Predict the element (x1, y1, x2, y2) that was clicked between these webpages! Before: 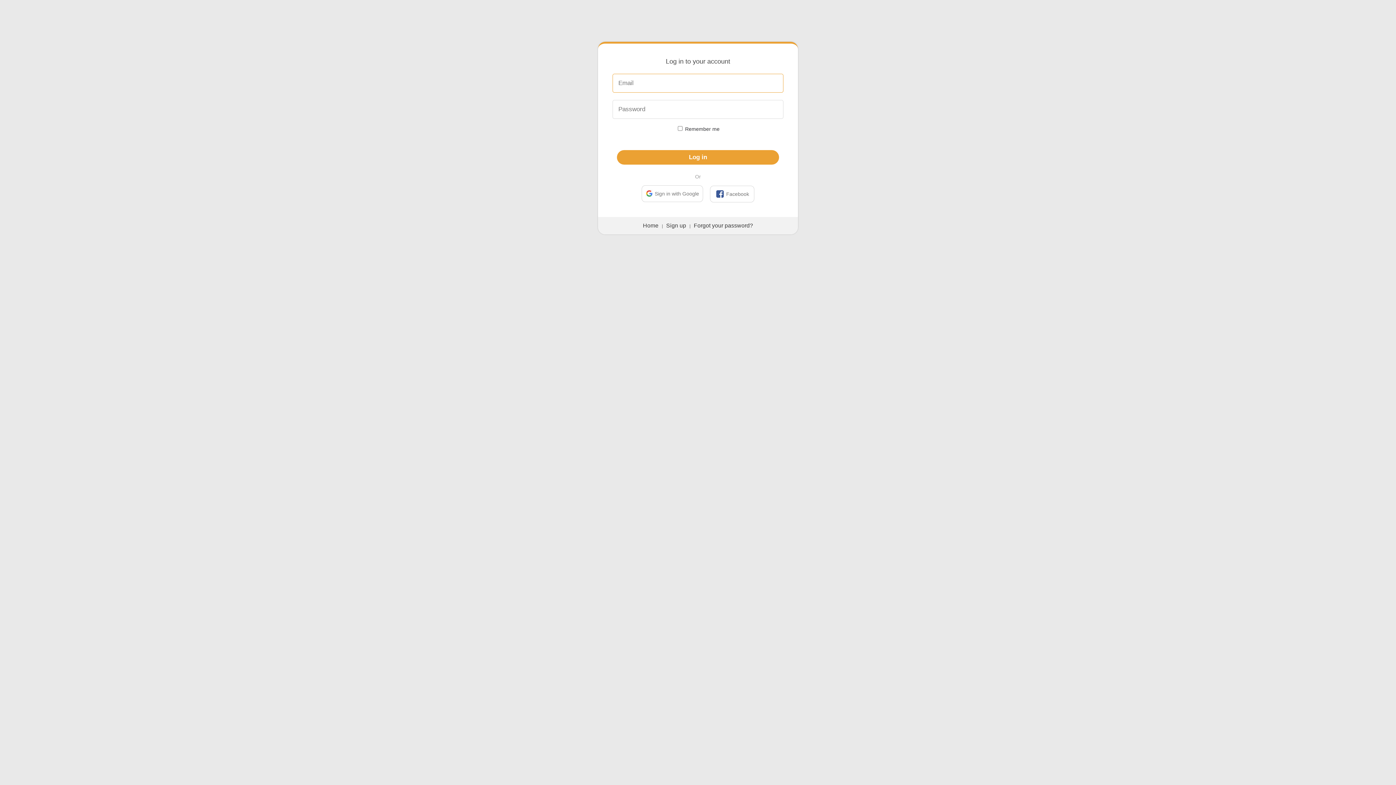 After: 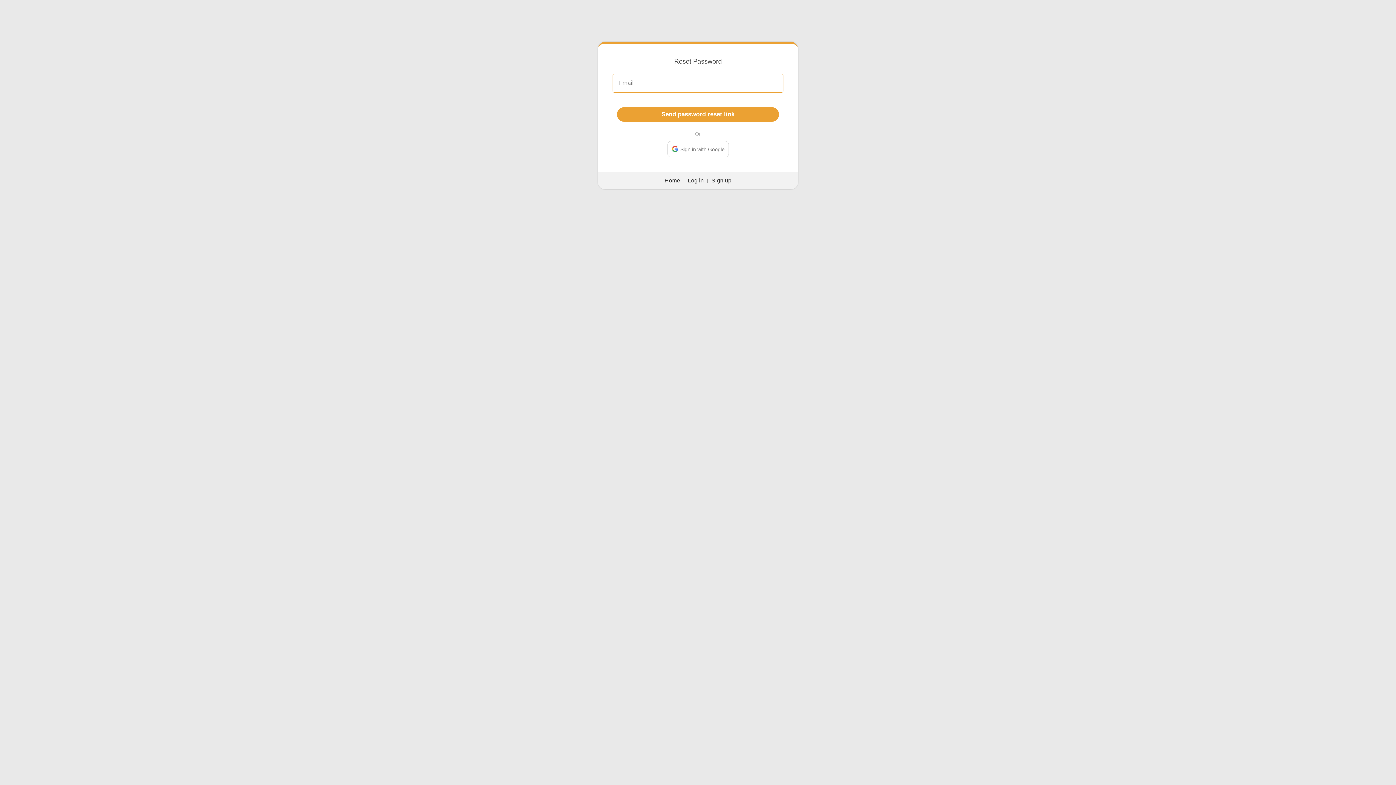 Action: label: Forgot your password? bbox: (694, 222, 753, 228)